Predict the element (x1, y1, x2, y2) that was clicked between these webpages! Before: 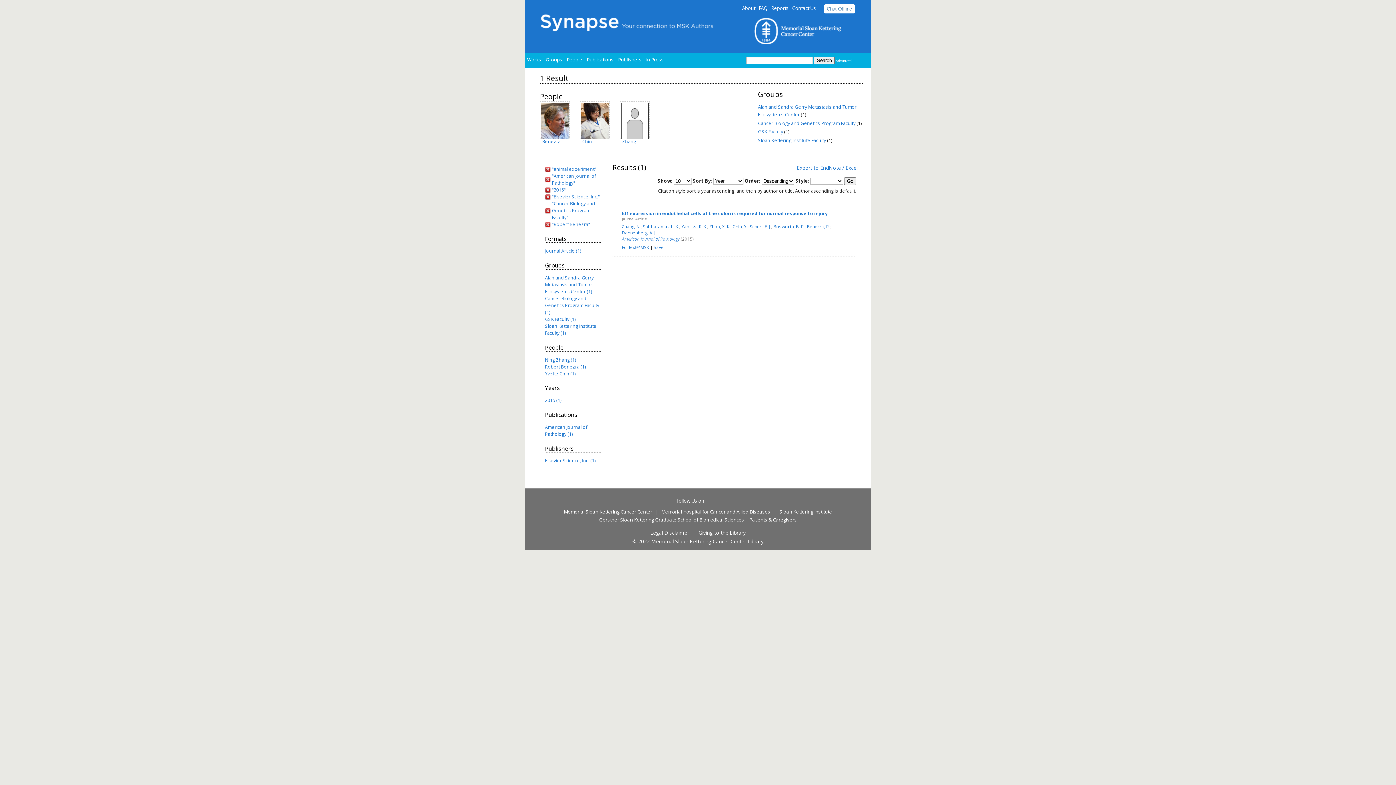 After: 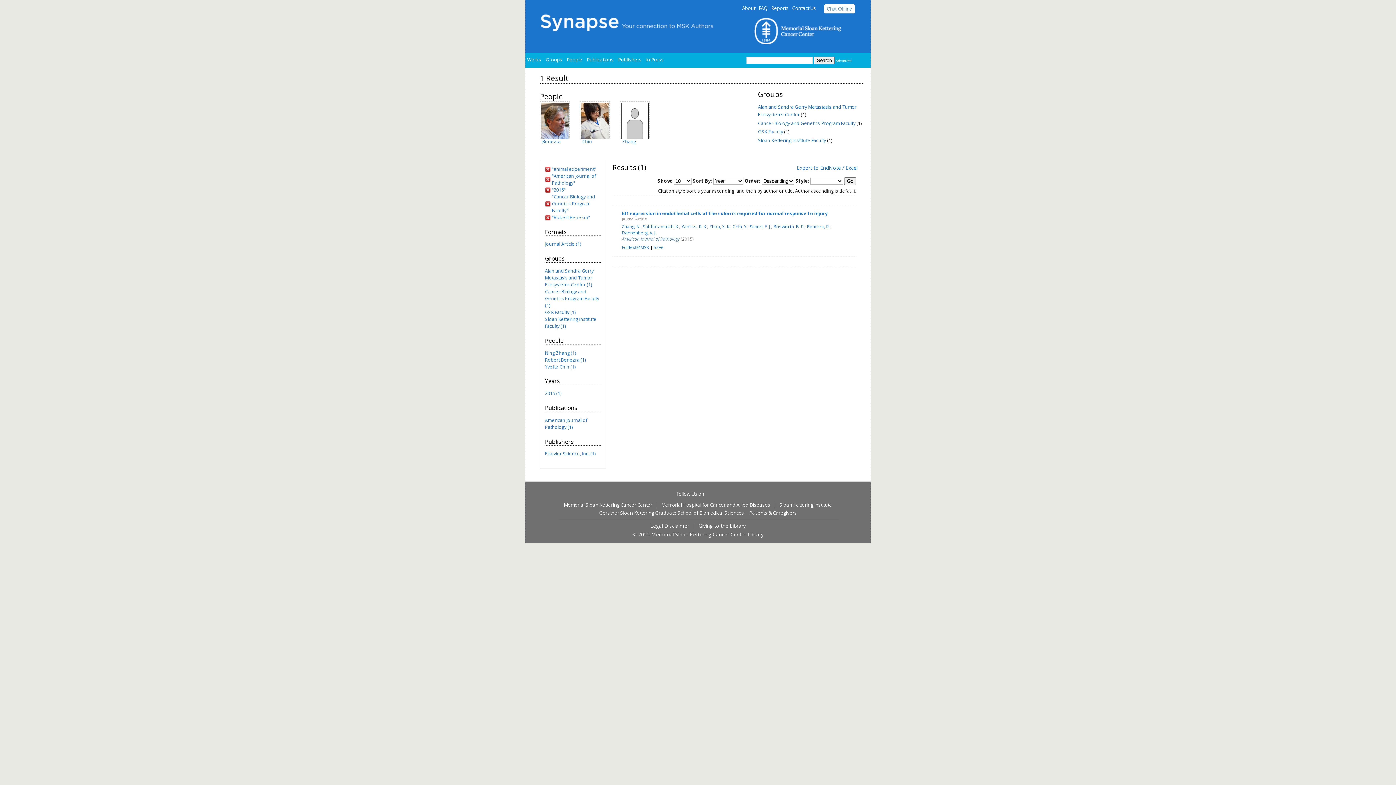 Action: bbox: (552, 193, 600, 199) label: "Elsevier Science, Inc."